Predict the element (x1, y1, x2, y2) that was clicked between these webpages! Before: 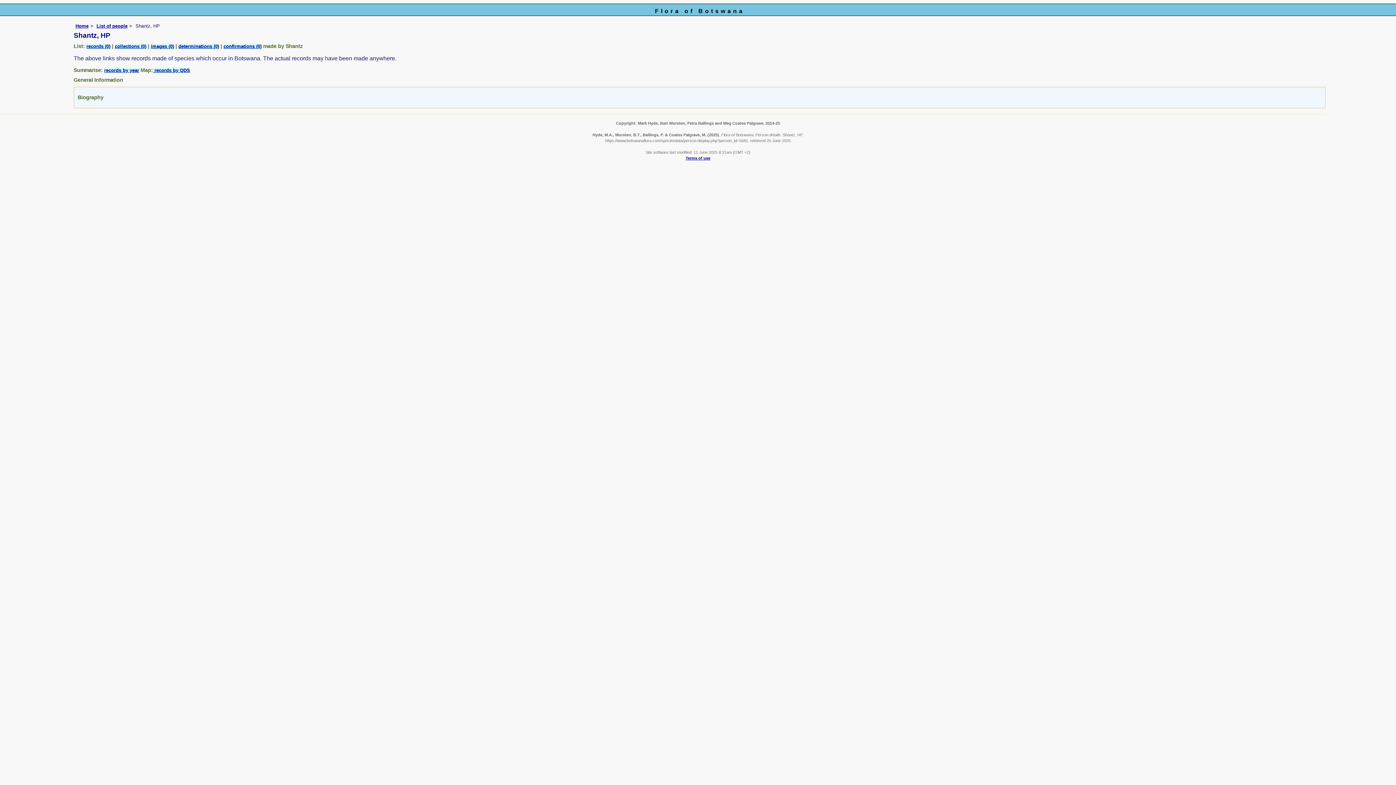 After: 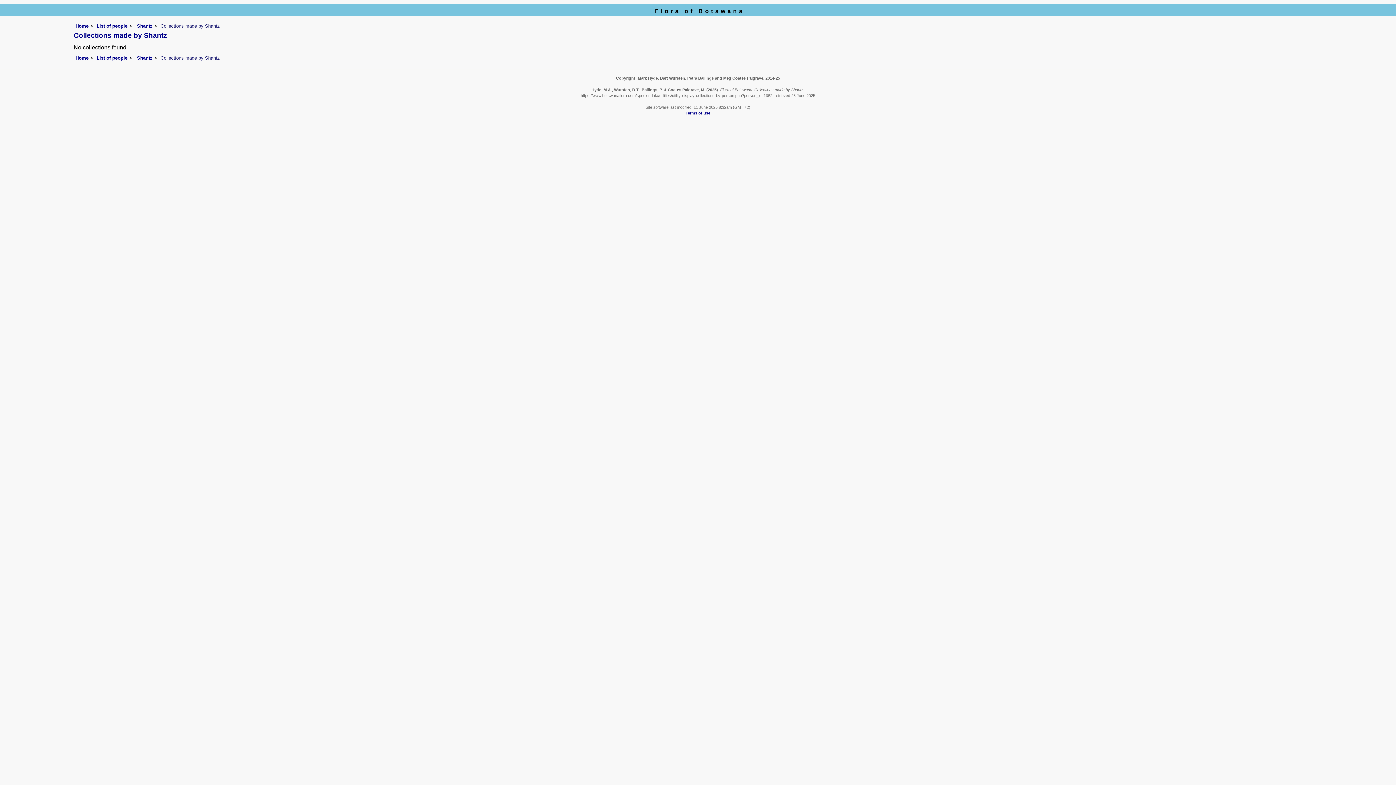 Action: label: collections (0) bbox: (114, 43, 146, 48)